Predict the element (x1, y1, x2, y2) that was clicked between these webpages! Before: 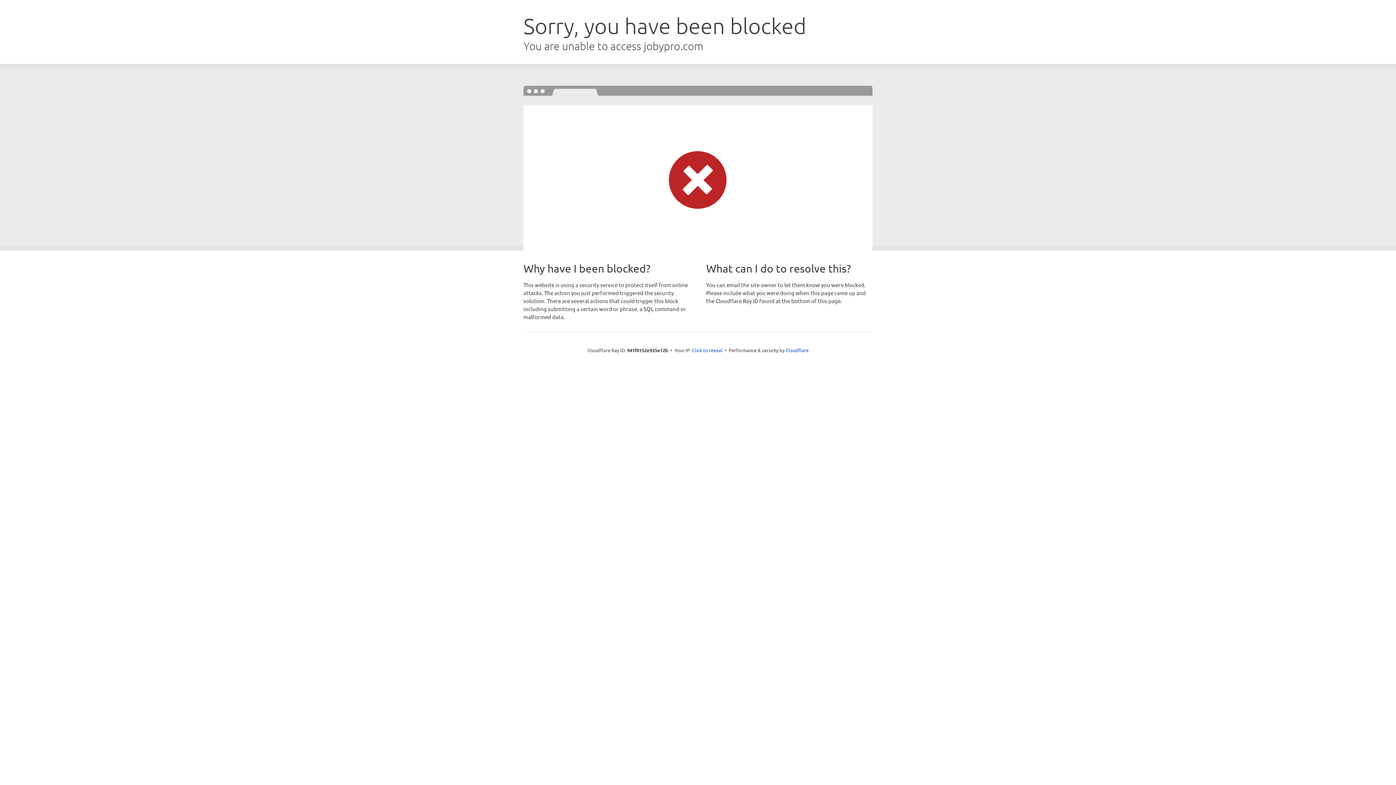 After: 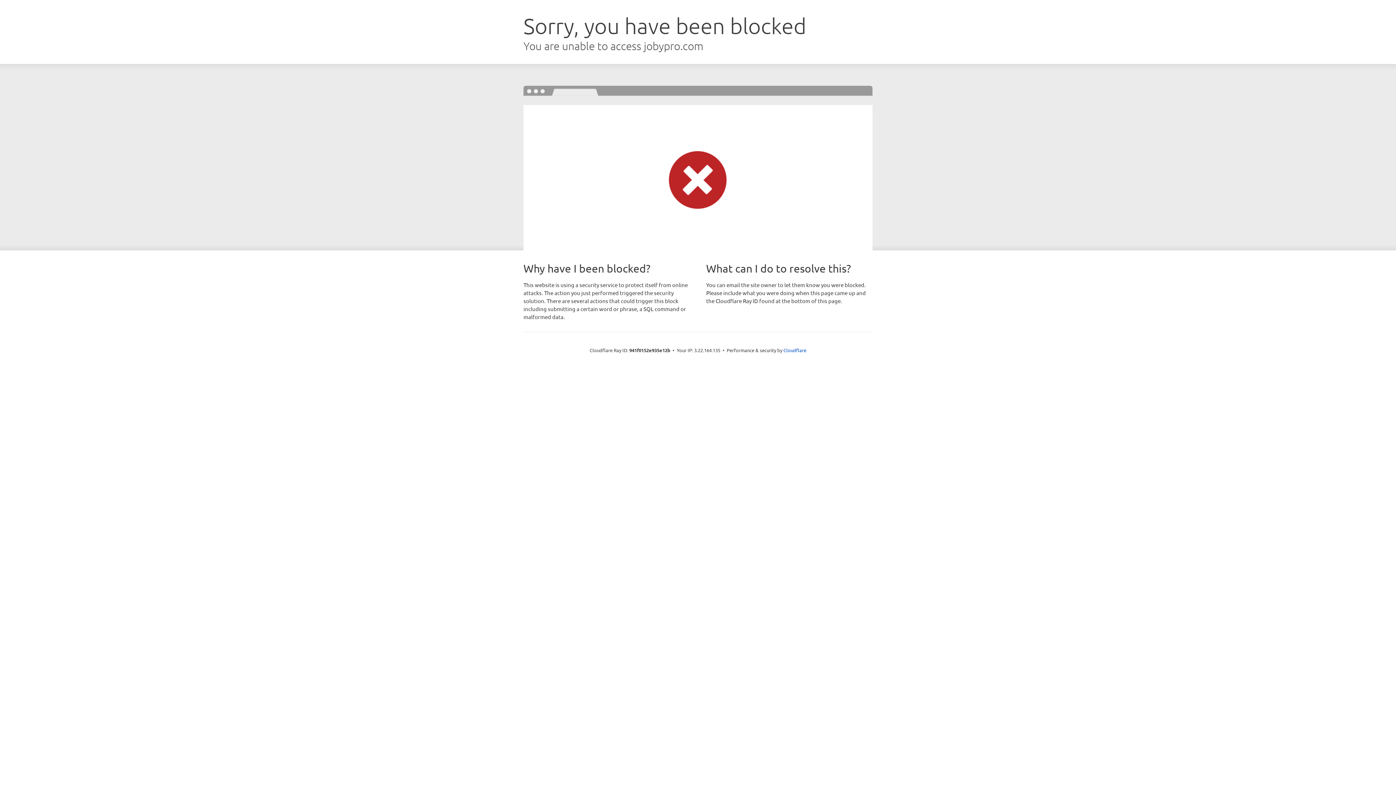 Action: bbox: (692, 346, 722, 353) label: Click to reveal